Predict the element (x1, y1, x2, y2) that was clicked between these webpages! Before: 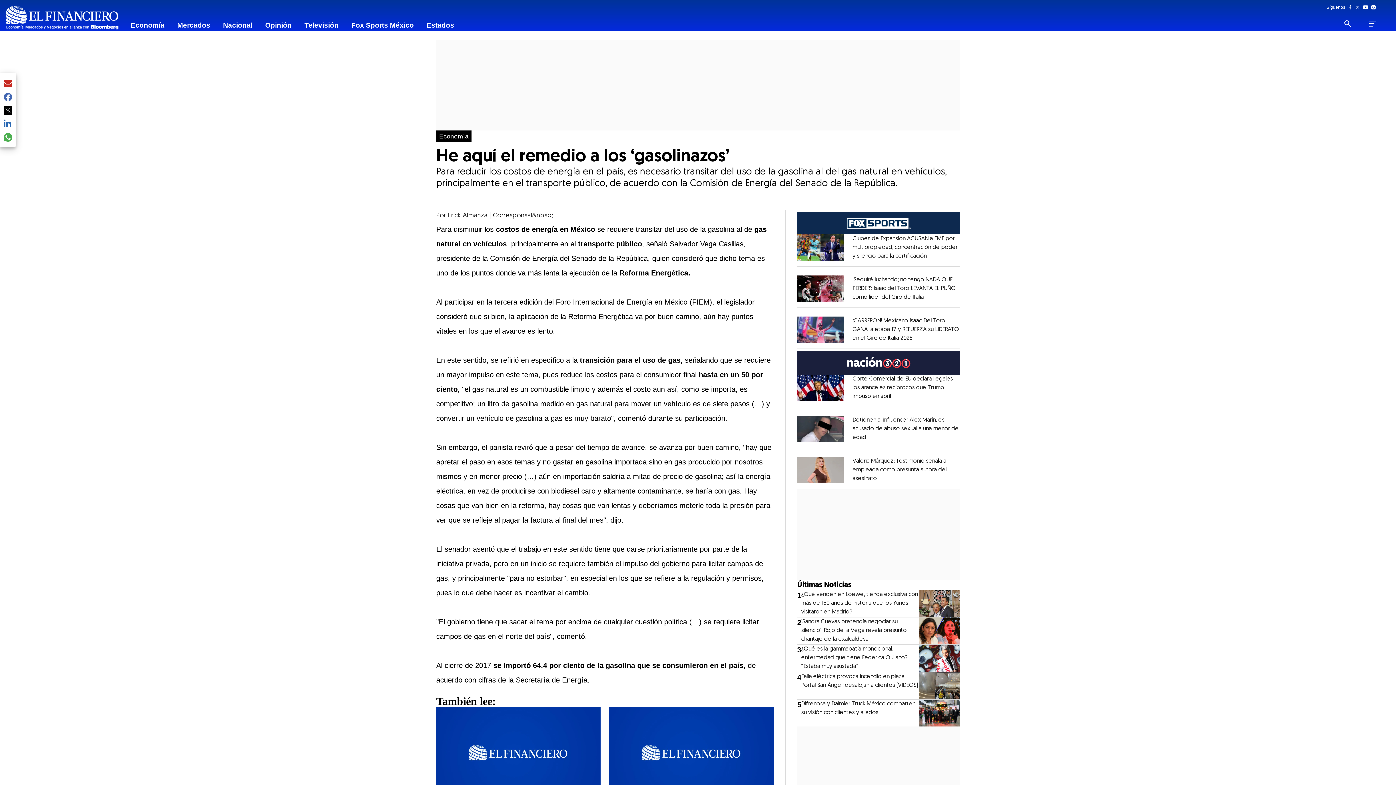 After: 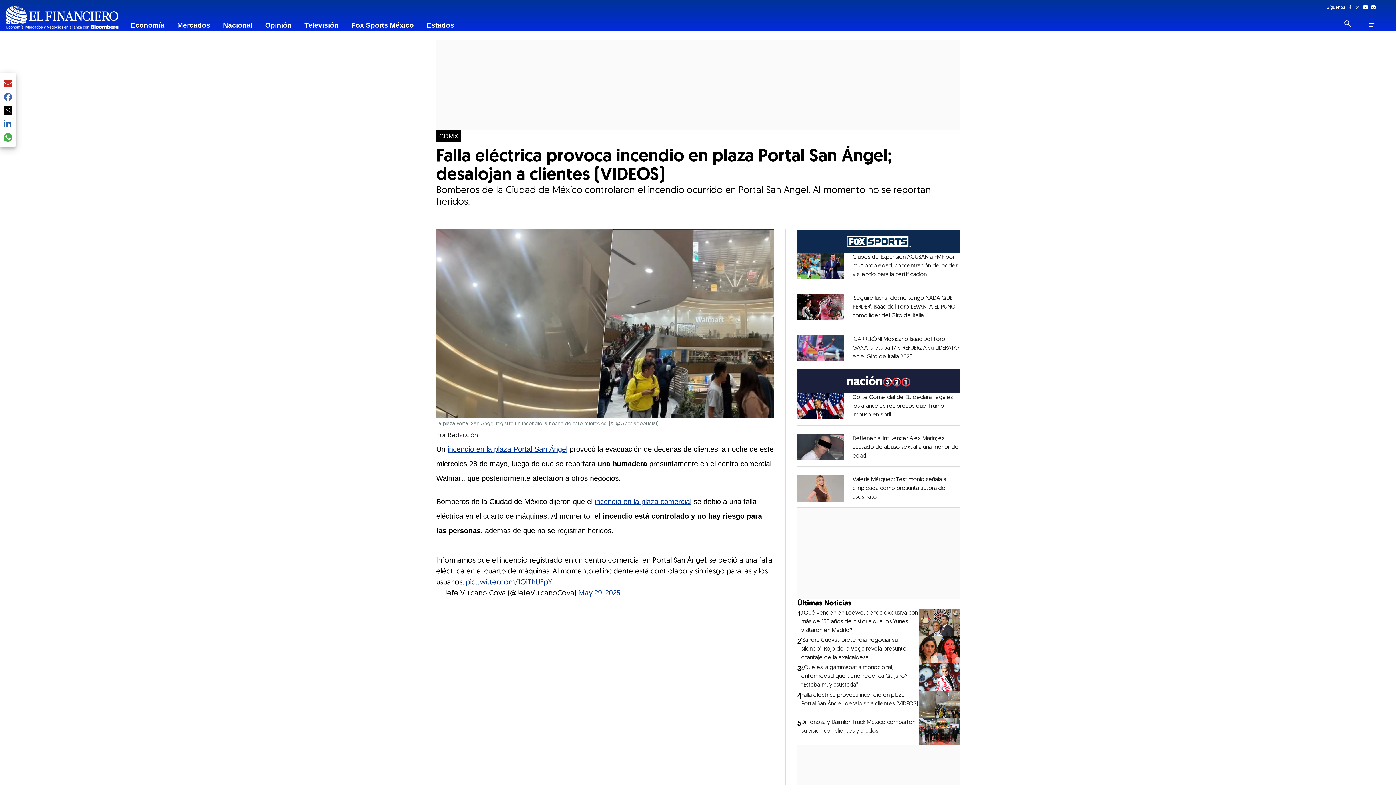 Action: bbox: (801, 672, 919, 699) label: Falla eléctrica provoca incendio en plaza Portal San Ángel; desalojan a clientes (VIDEOS)